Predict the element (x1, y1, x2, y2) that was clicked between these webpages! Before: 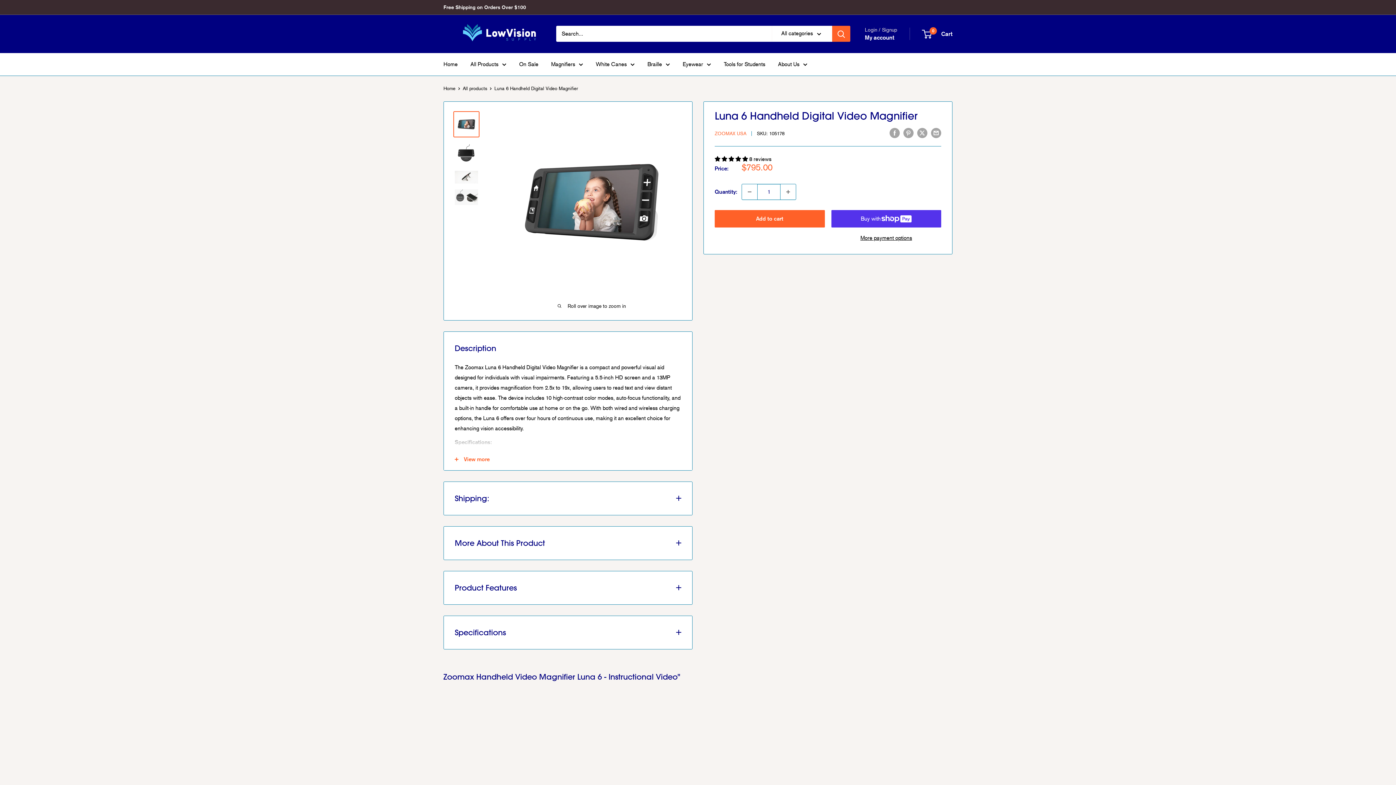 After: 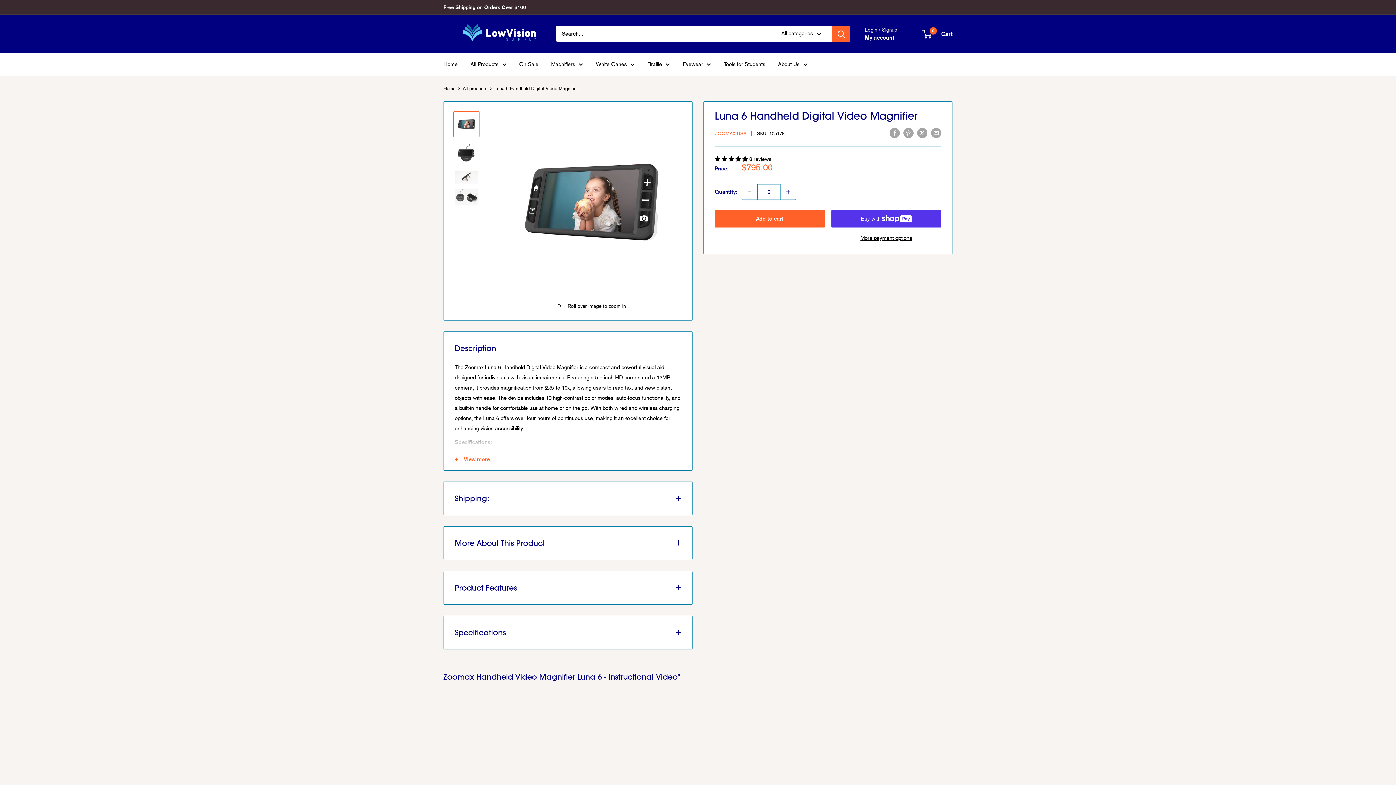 Action: bbox: (780, 184, 796, 199) label: Increase quantity